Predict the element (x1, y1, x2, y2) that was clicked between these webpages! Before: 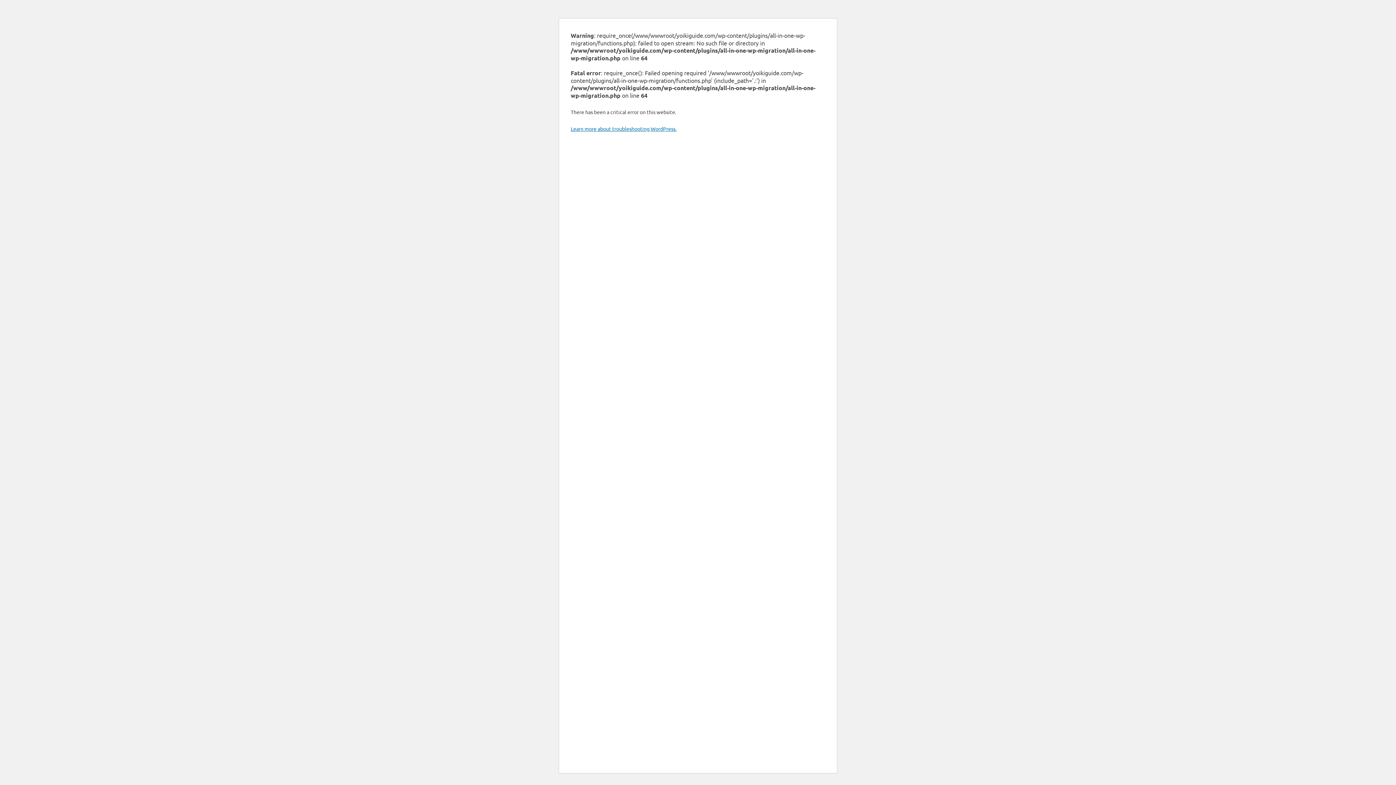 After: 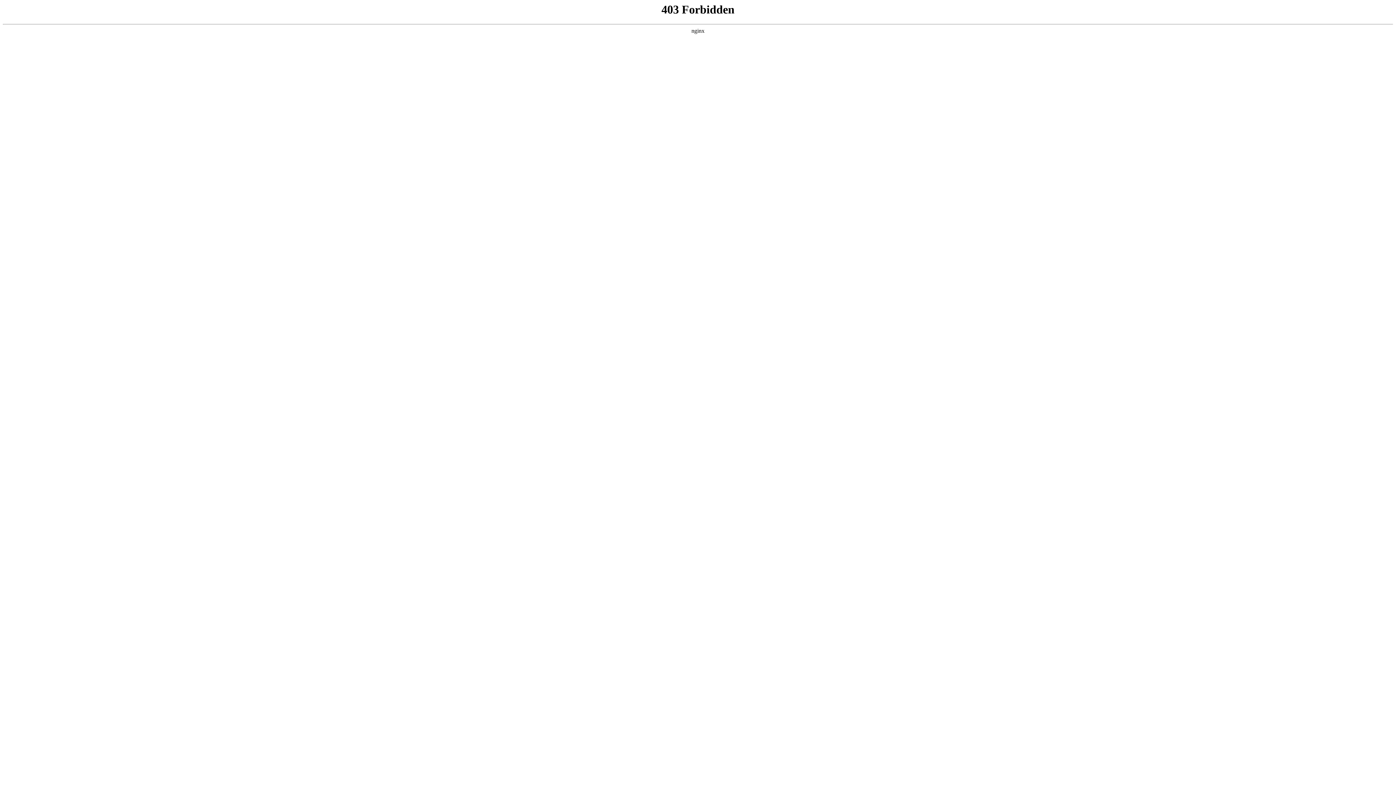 Action: bbox: (570, 125, 676, 132) label: Learn more about troubleshooting WordPress.